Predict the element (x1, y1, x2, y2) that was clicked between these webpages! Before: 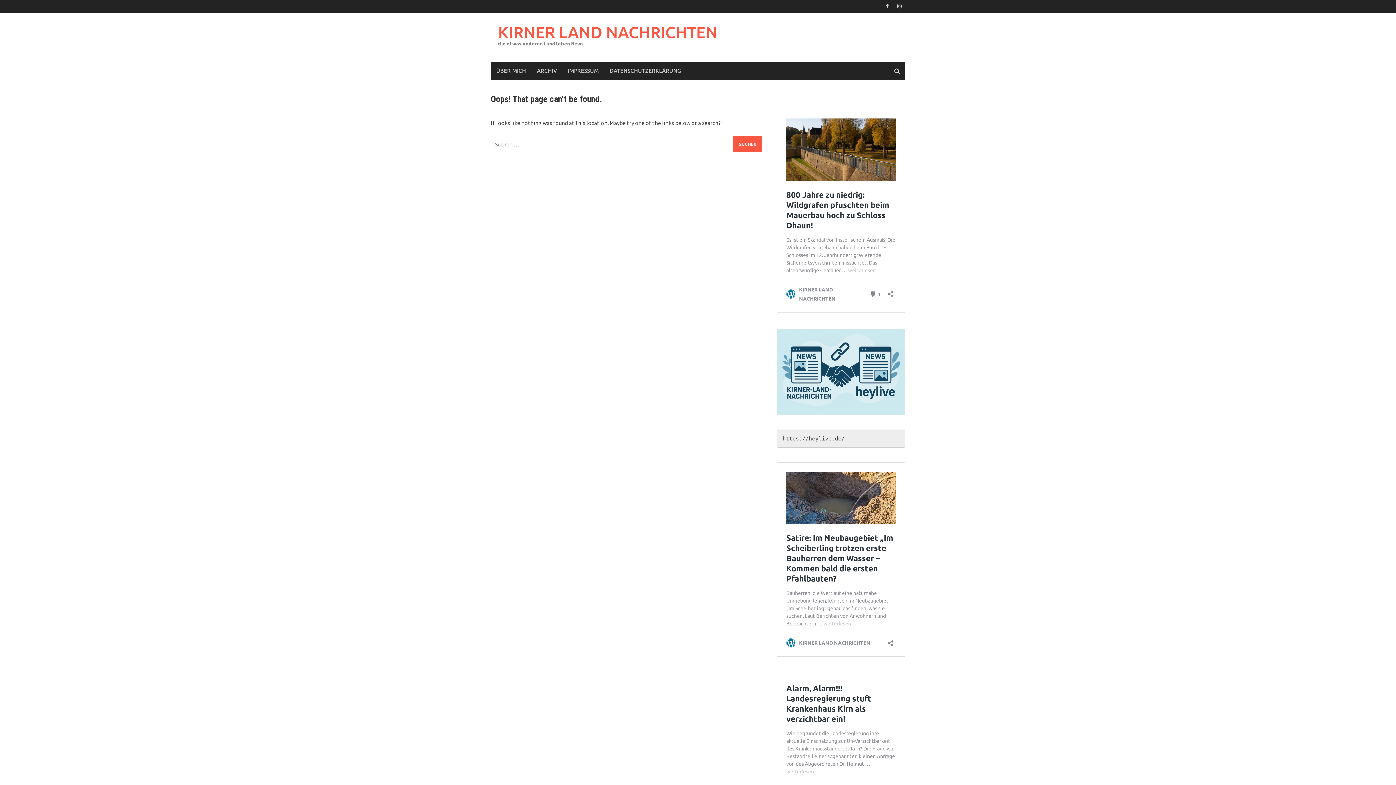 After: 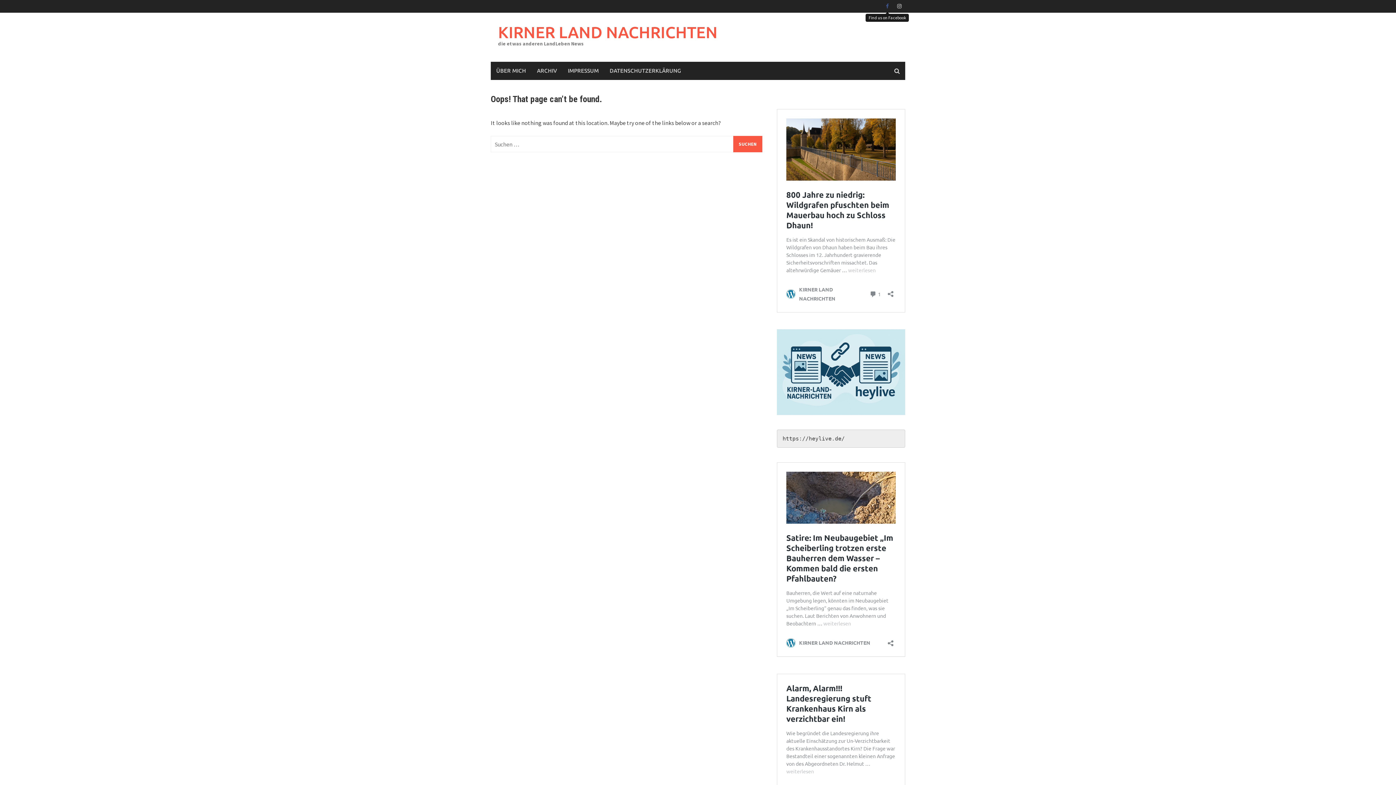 Action: bbox: (882, 1, 892, 10)